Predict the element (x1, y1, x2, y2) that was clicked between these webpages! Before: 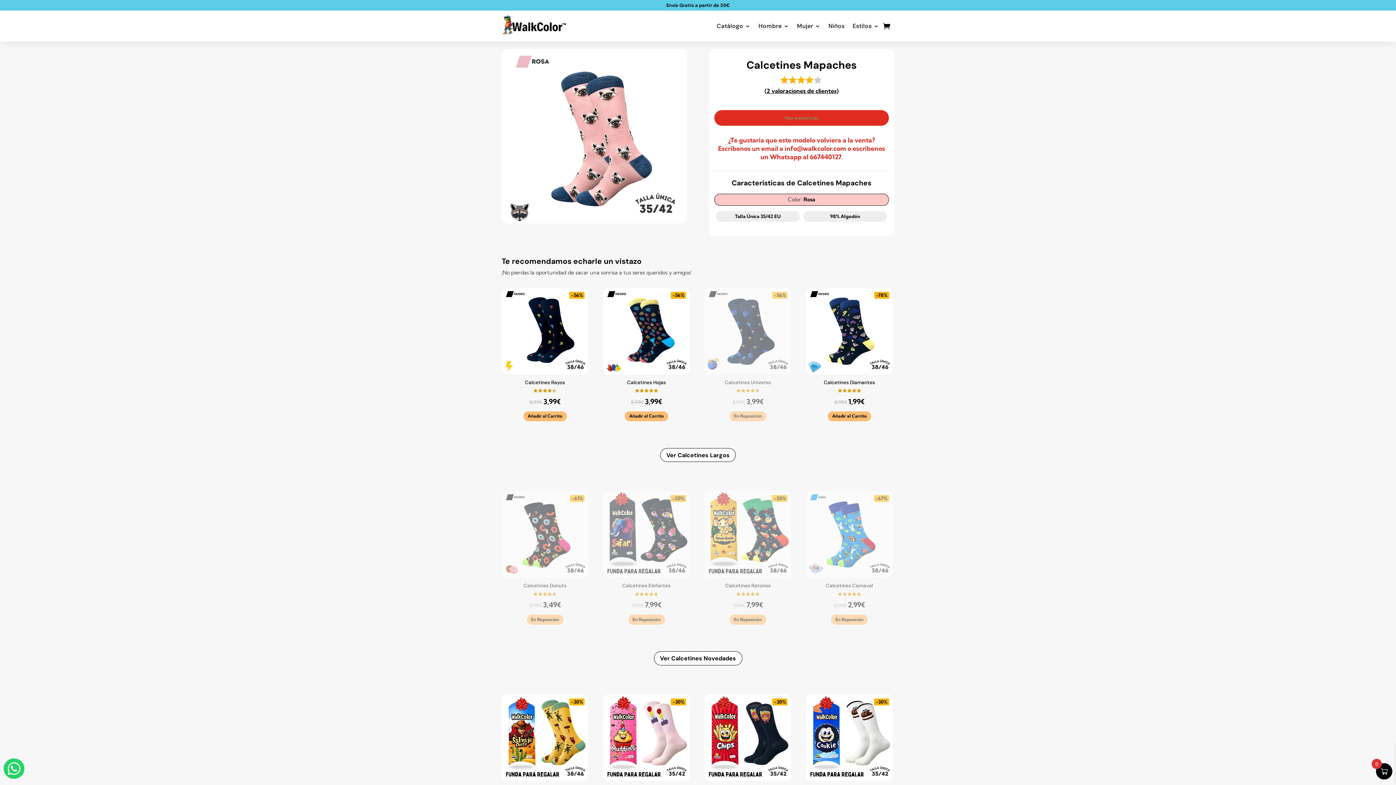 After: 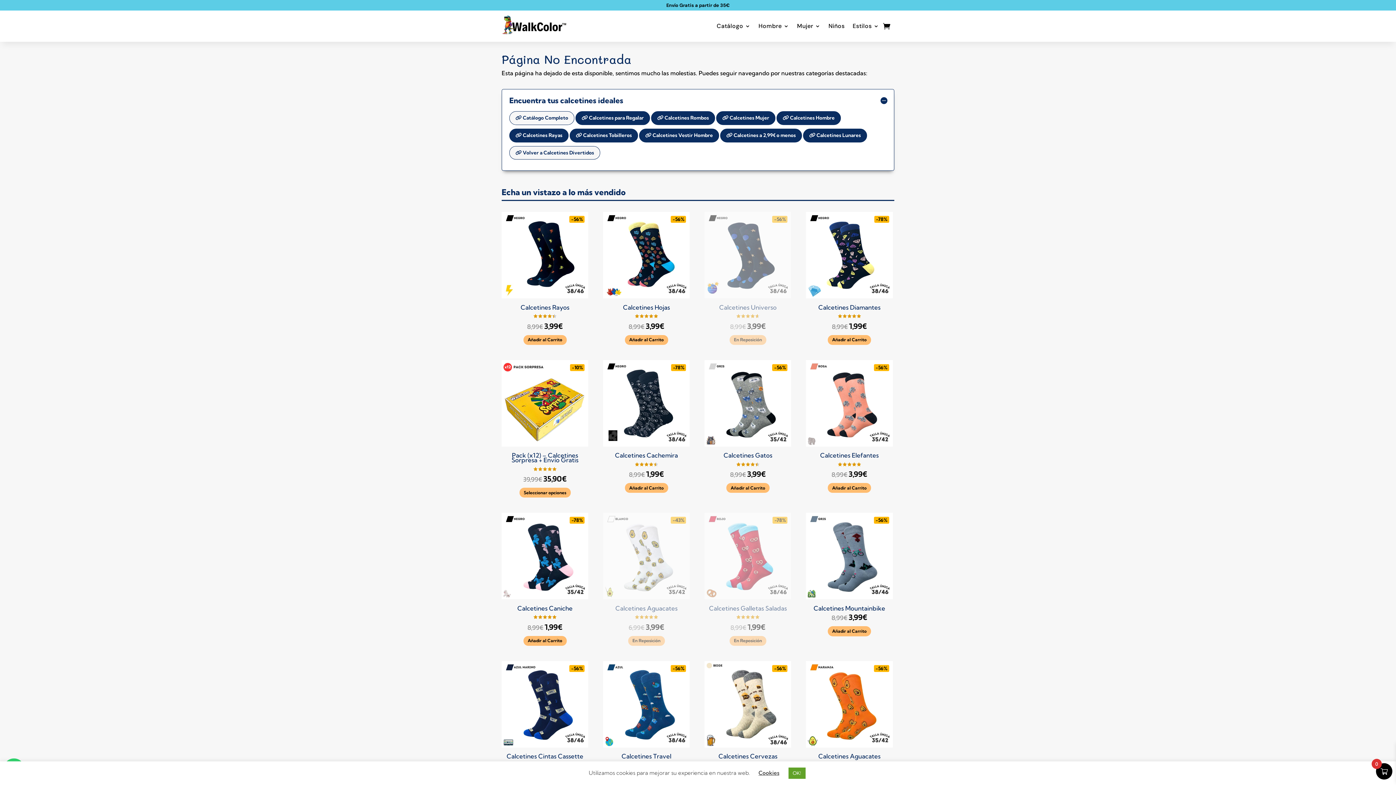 Action: label: Ver Calcetines Novedades bbox: (654, 651, 742, 665)